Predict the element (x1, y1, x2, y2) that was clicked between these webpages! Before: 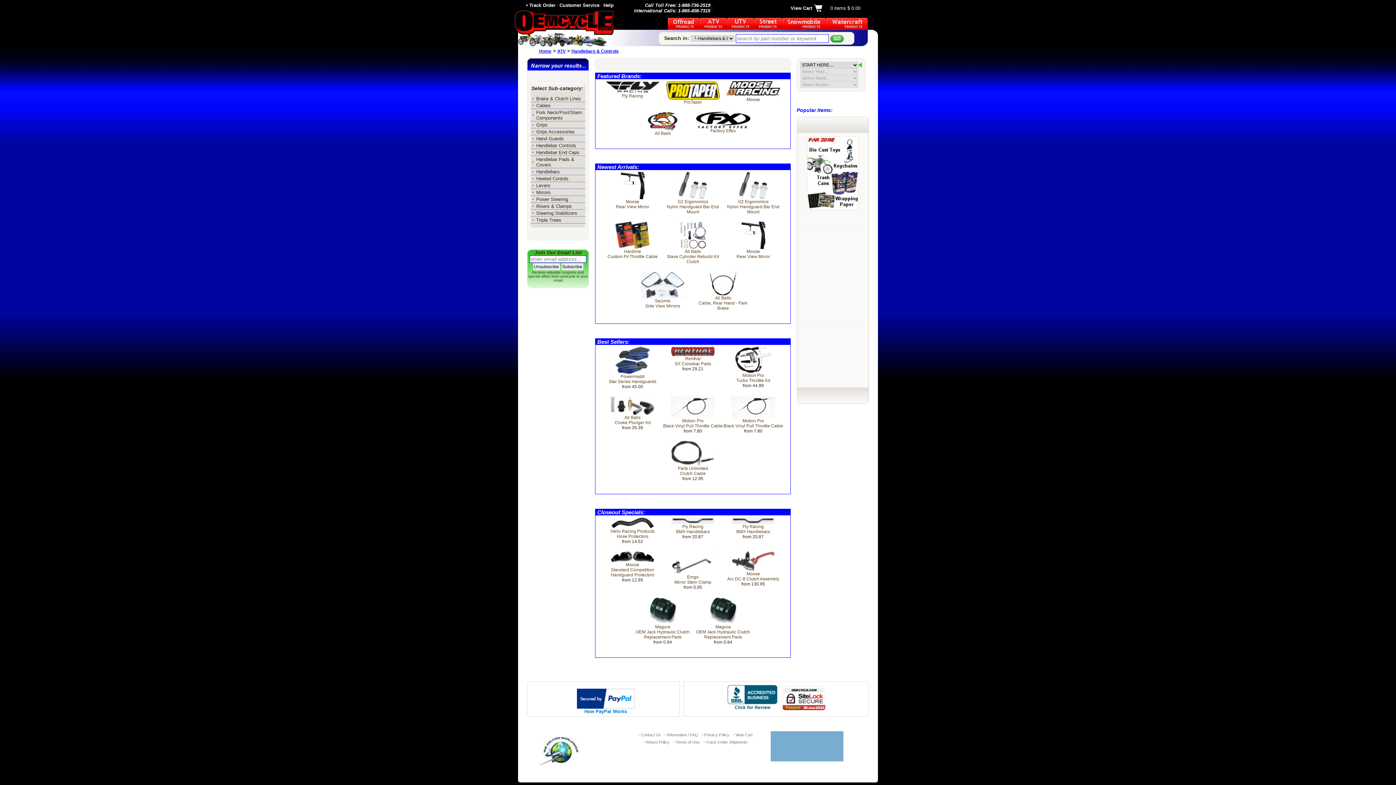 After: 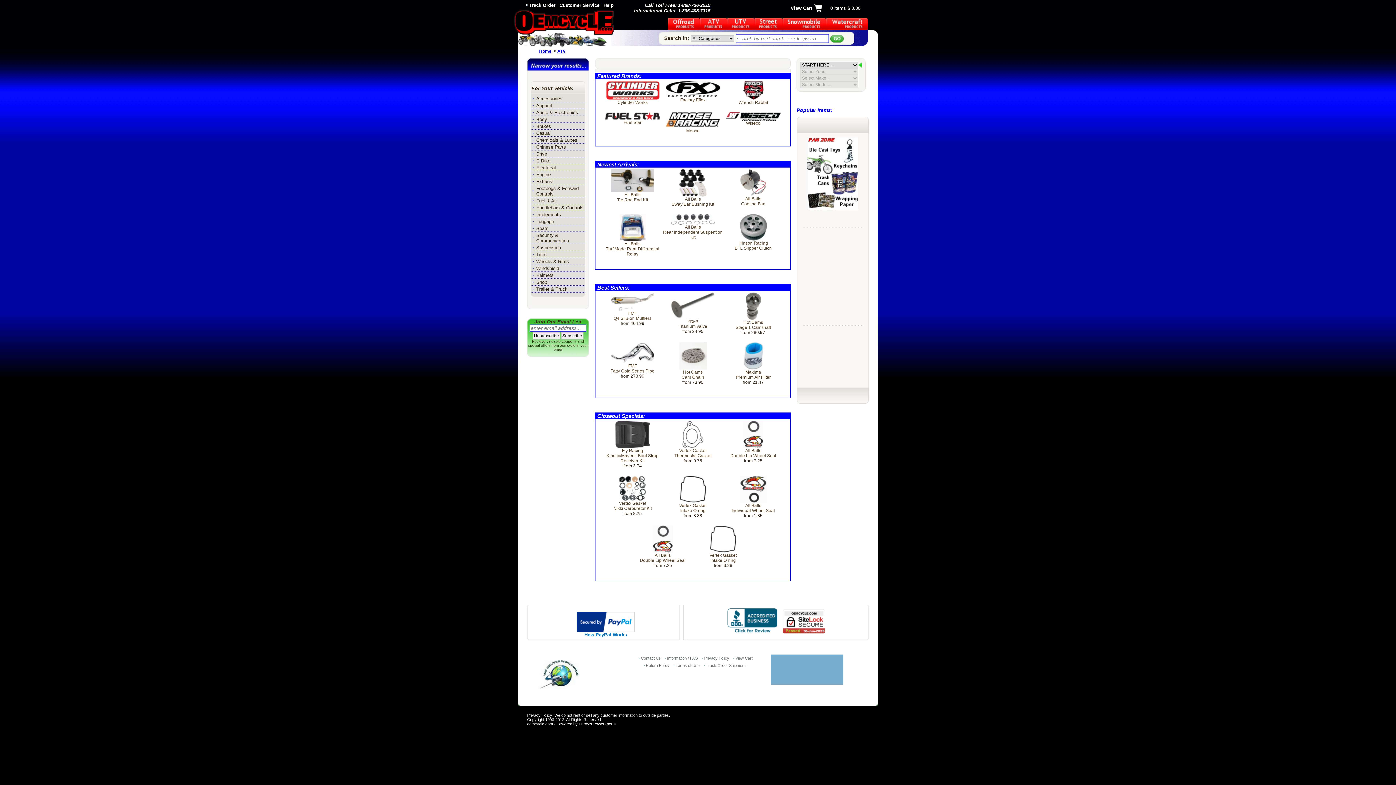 Action: bbox: (557, 48, 565, 53) label: ATV